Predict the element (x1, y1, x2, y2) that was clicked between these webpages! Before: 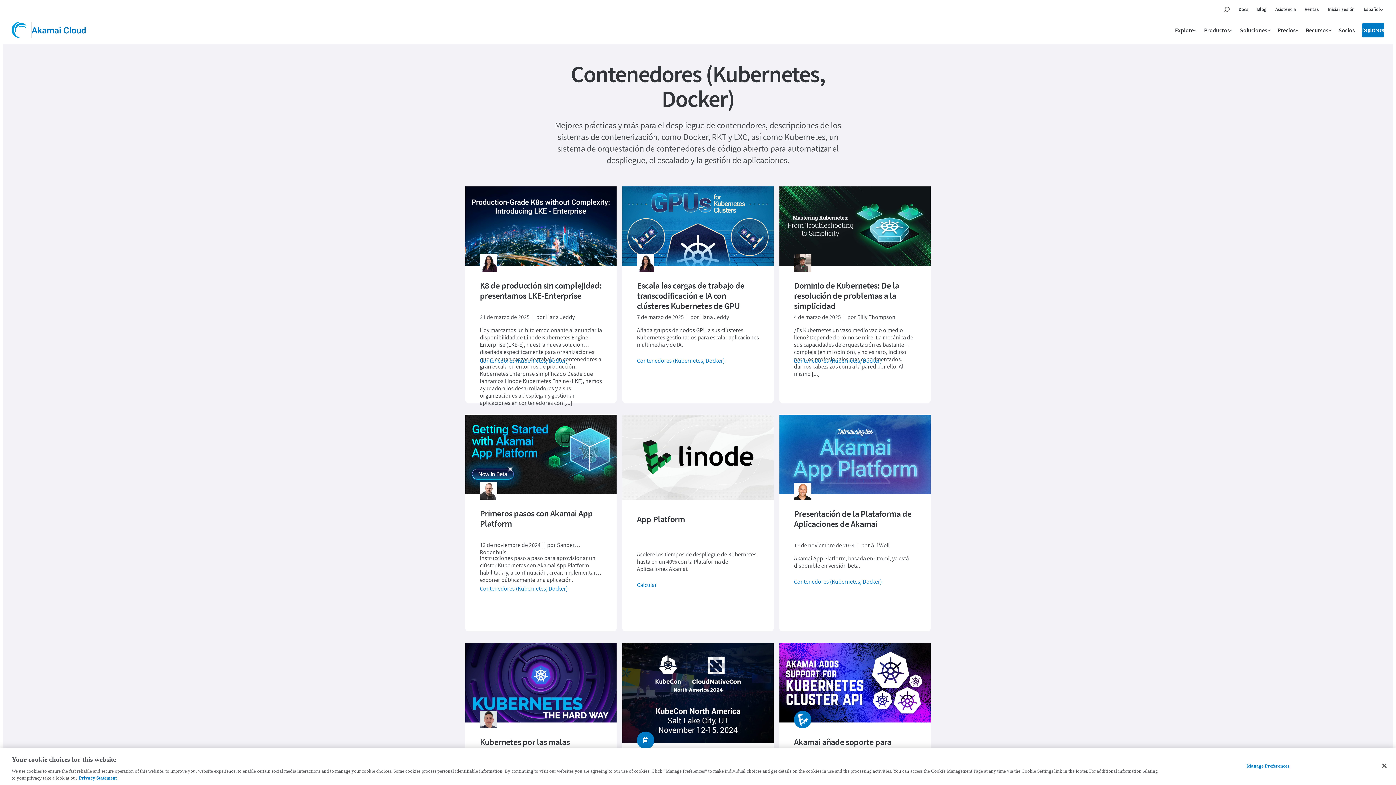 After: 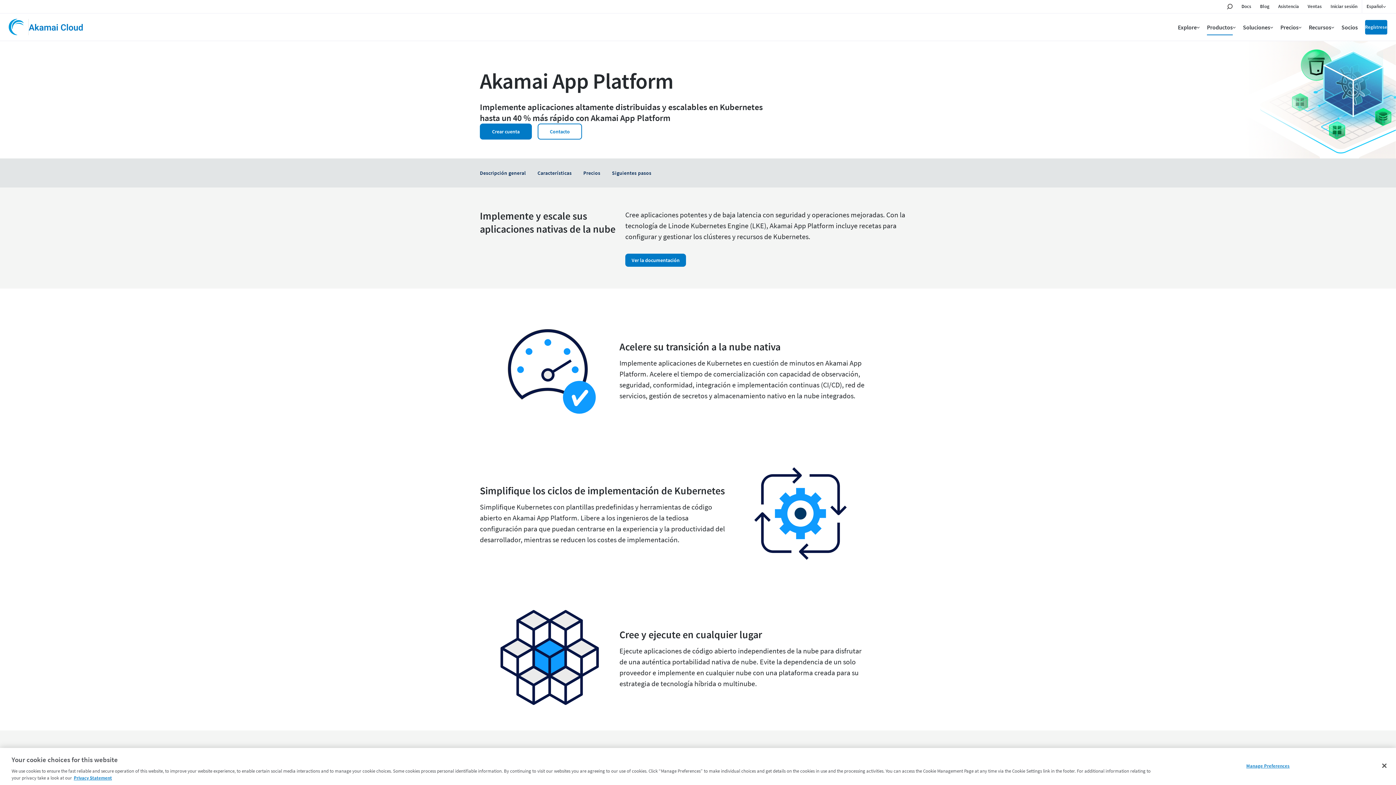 Action: bbox: (622, 414, 773, 631) label: App Platform
Acelere los tiempos de despliegue de Kubernetes hasta en un 40% con la Plataforma de Aplicaciones Akamai.
Calcular